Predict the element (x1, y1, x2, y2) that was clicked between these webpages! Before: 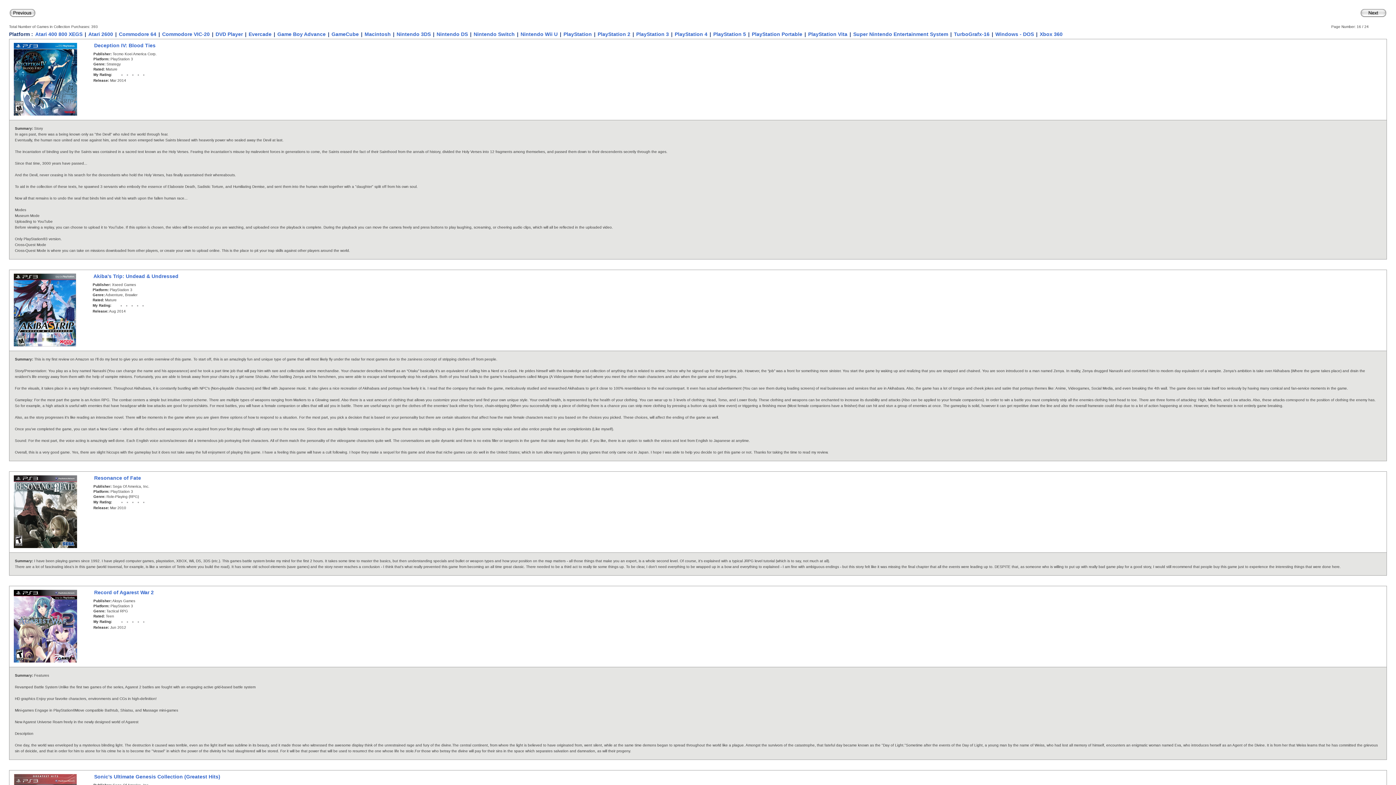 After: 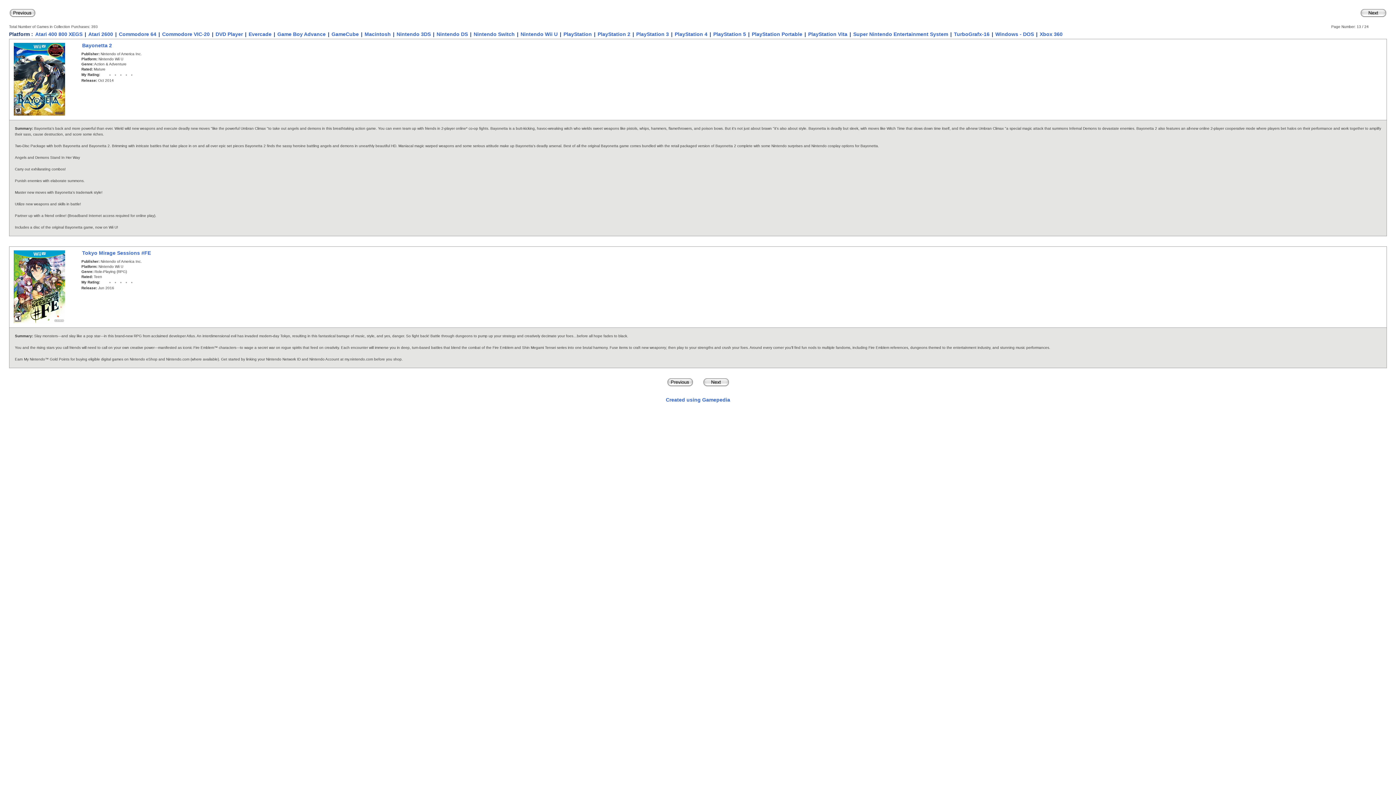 Action: bbox: (520, 30, 558, 37) label: Nintendo Wii U